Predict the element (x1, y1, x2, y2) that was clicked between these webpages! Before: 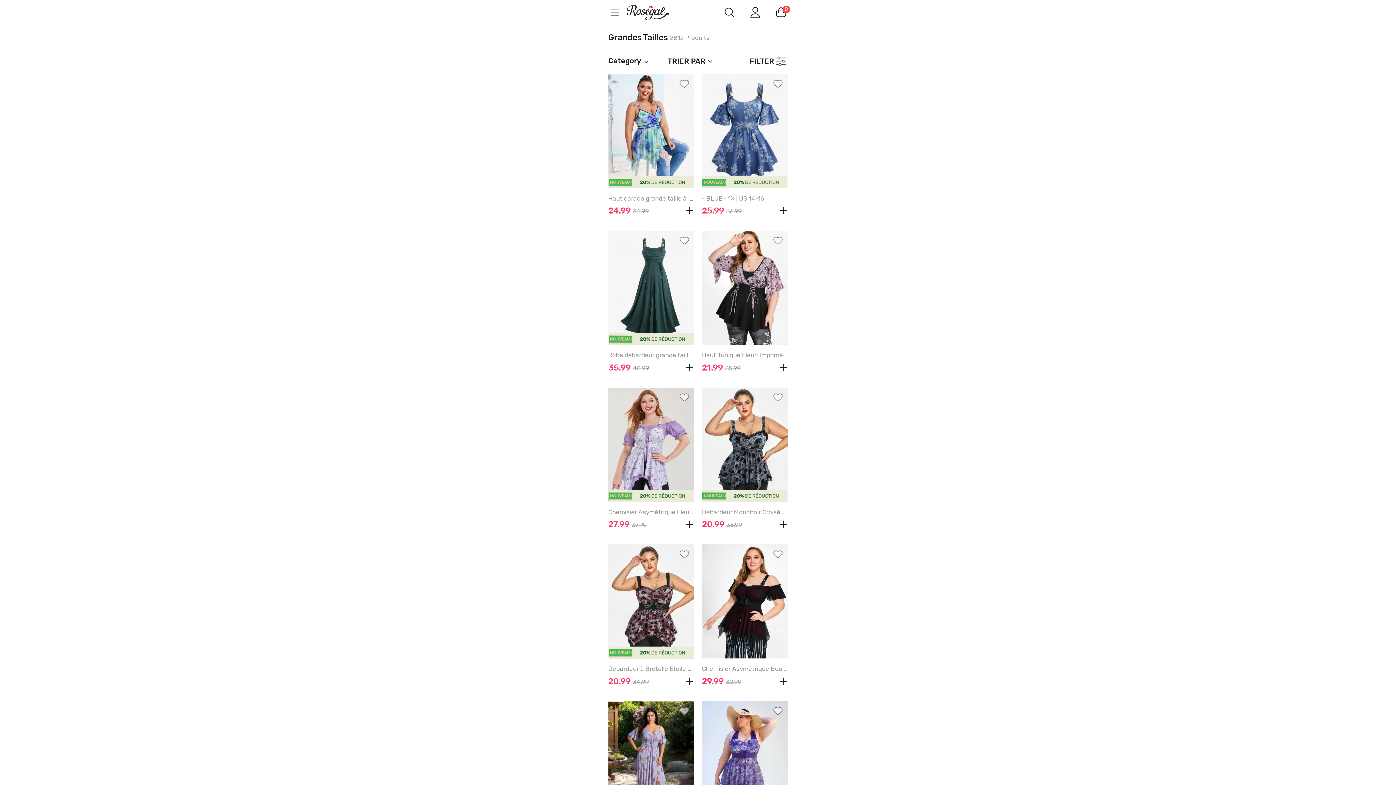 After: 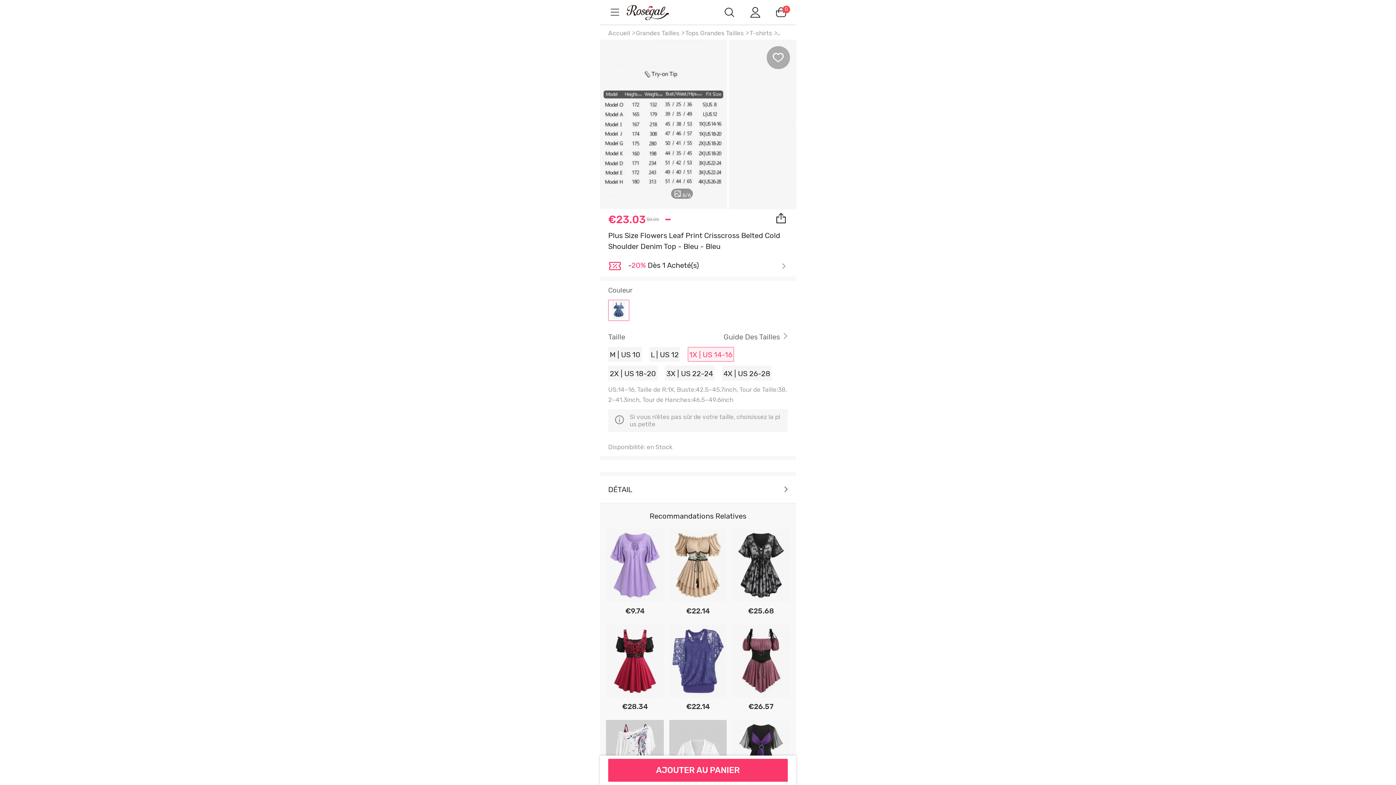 Action: bbox: (702, 194, 787, 202) label: - BLUE - 1X | US 14-16